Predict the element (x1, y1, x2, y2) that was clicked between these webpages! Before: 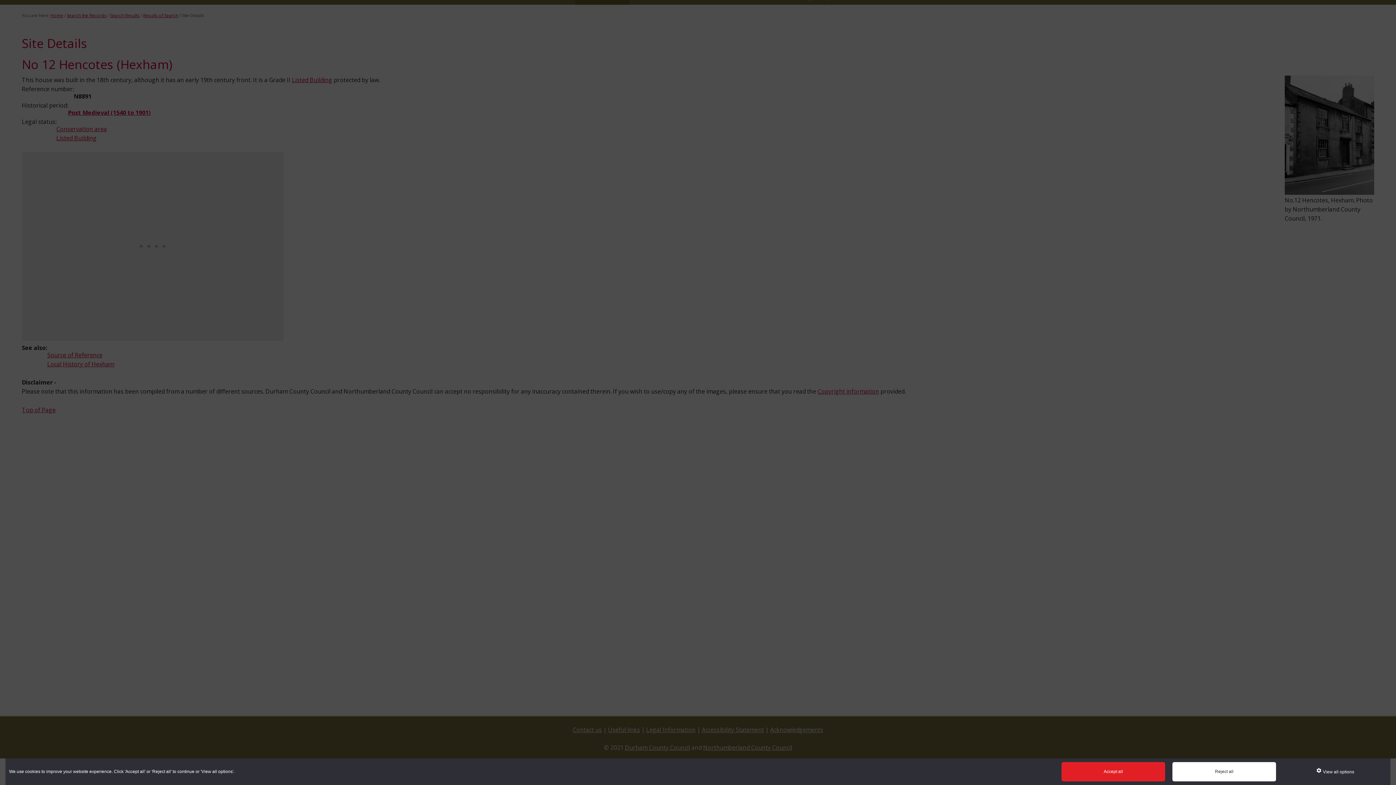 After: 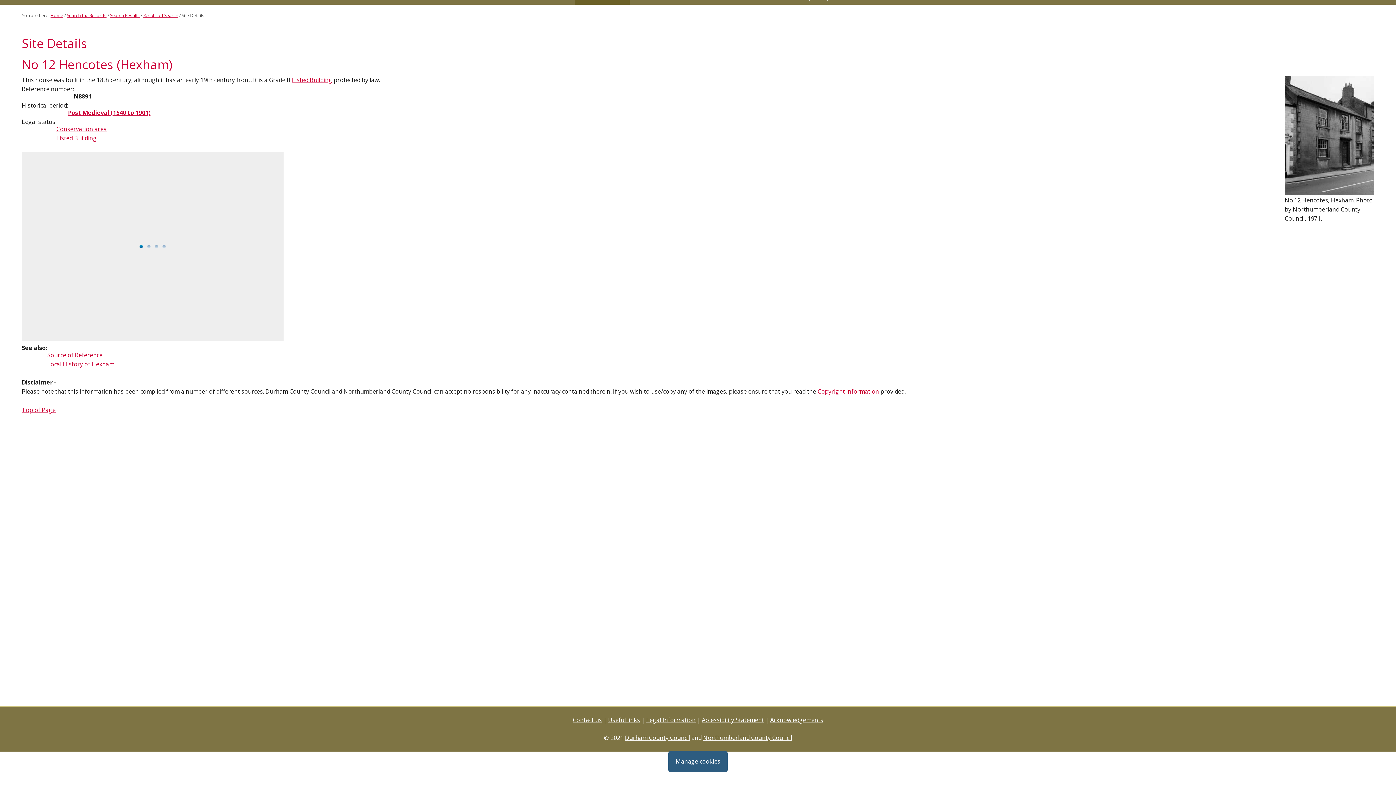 Action: bbox: (1172, 762, 1276, 781) label: Reject all